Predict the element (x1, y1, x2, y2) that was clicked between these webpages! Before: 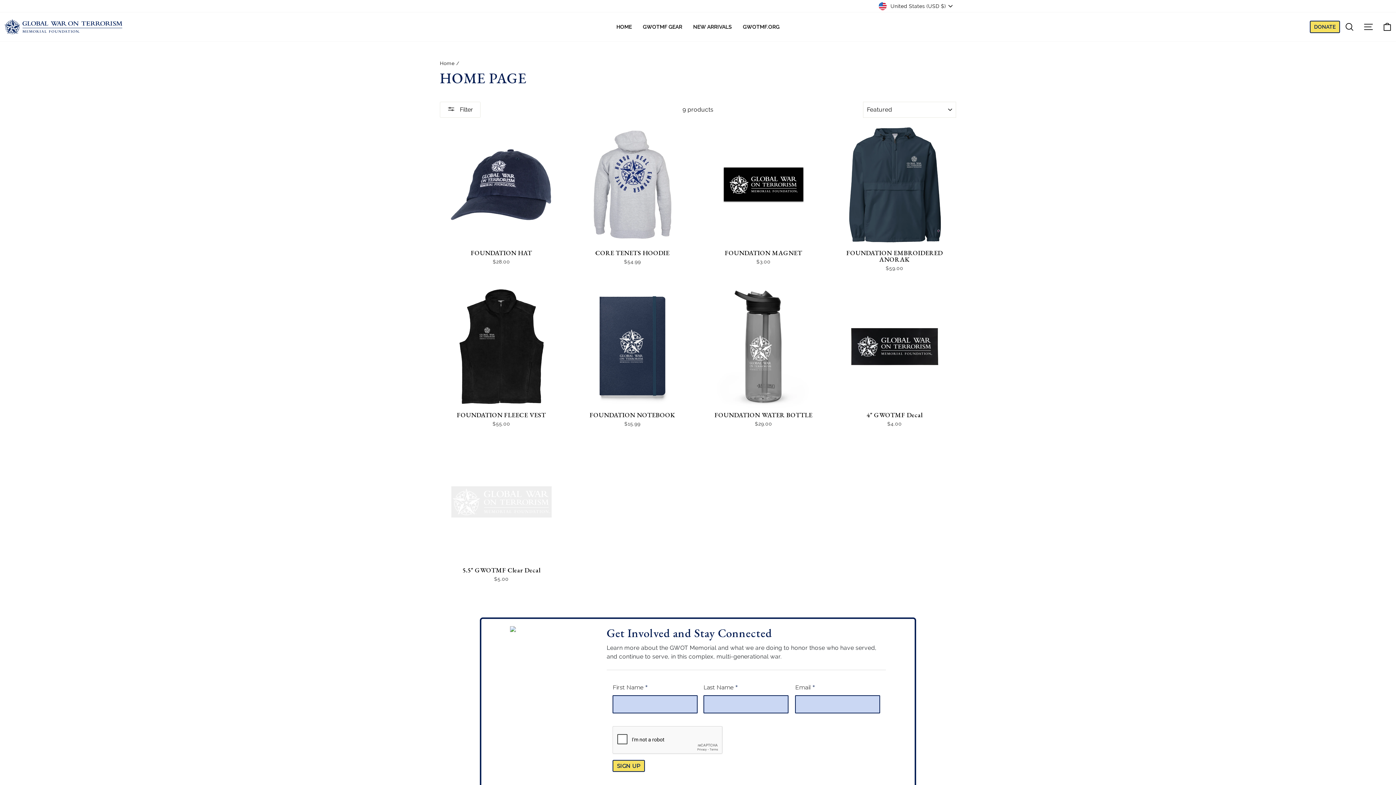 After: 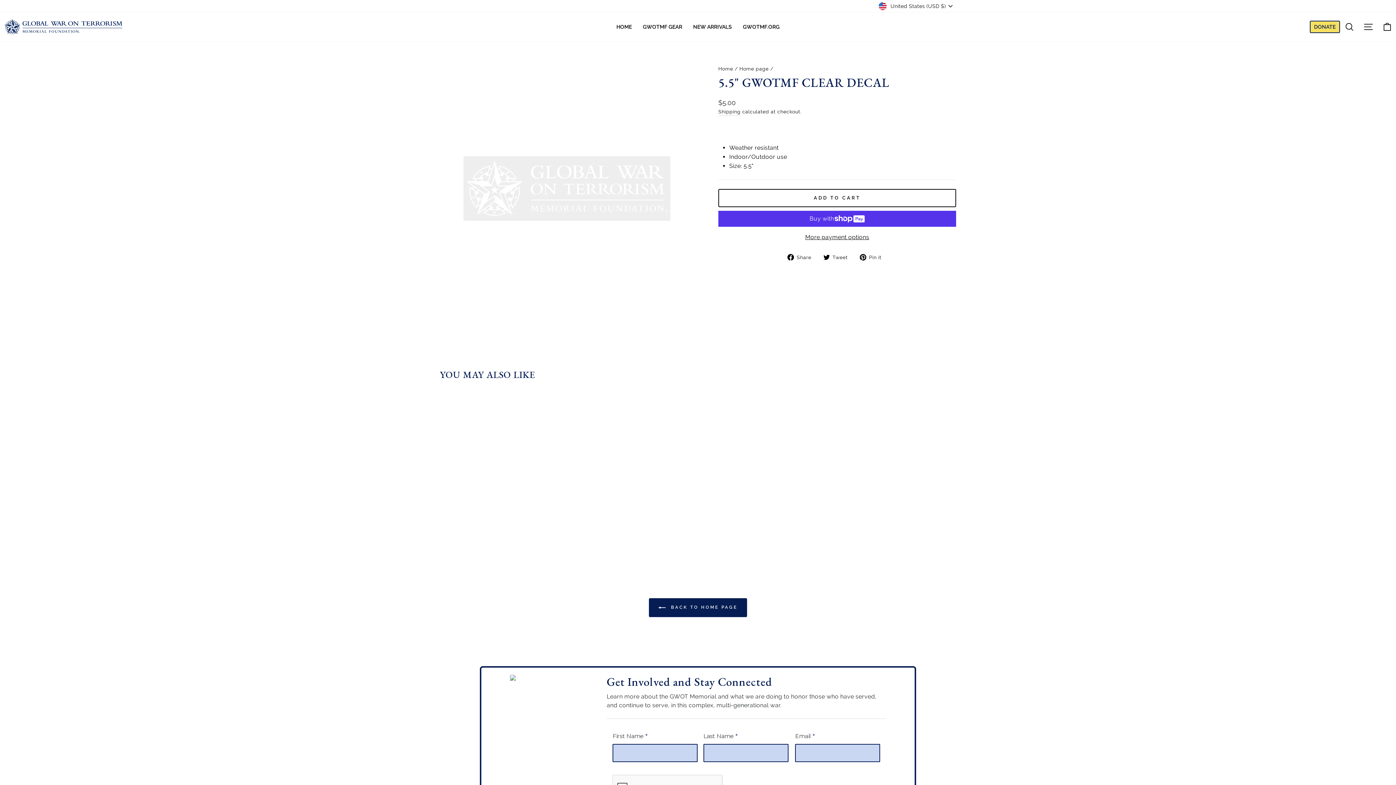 Action: label: 5.5" GWOTMF Clear Decal
$5.00 bbox: (440, 563, 563, 585)